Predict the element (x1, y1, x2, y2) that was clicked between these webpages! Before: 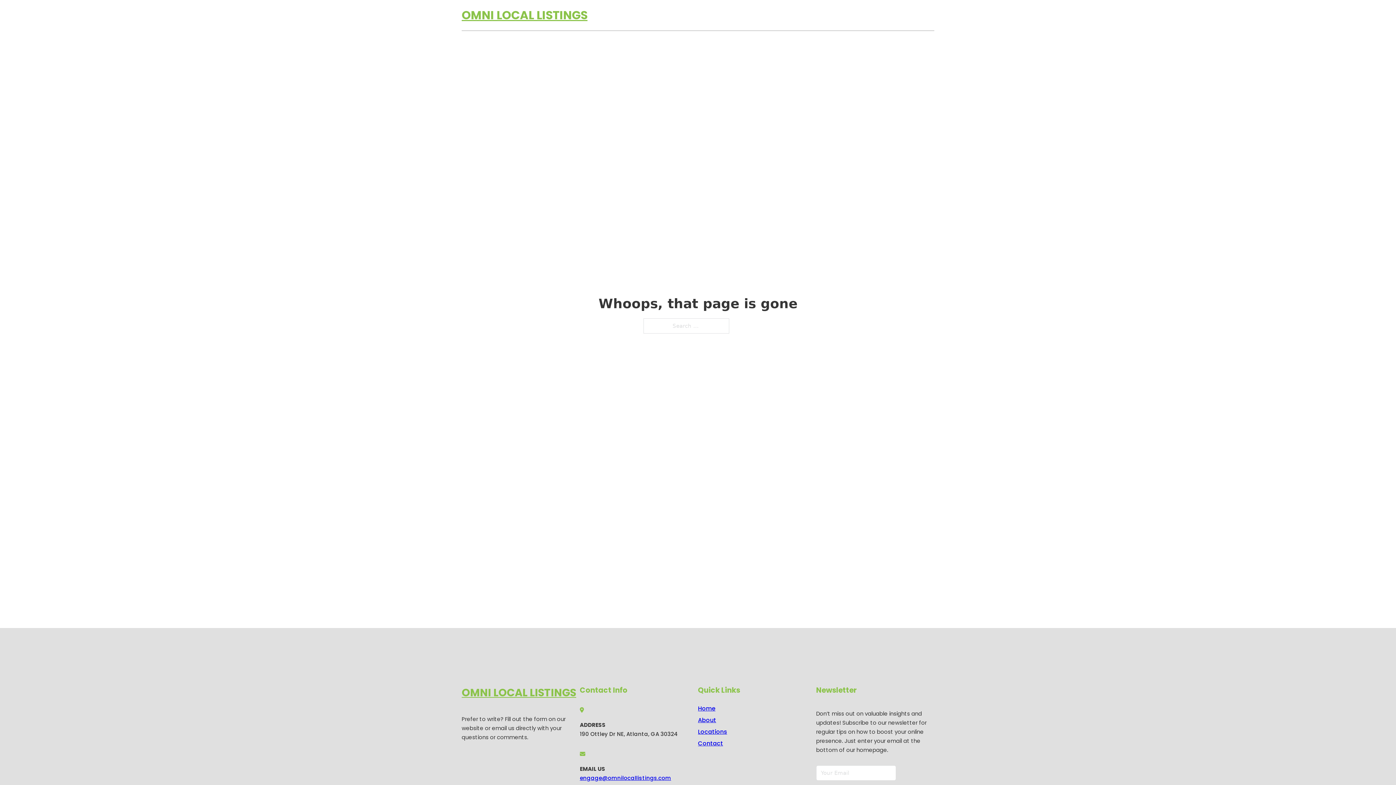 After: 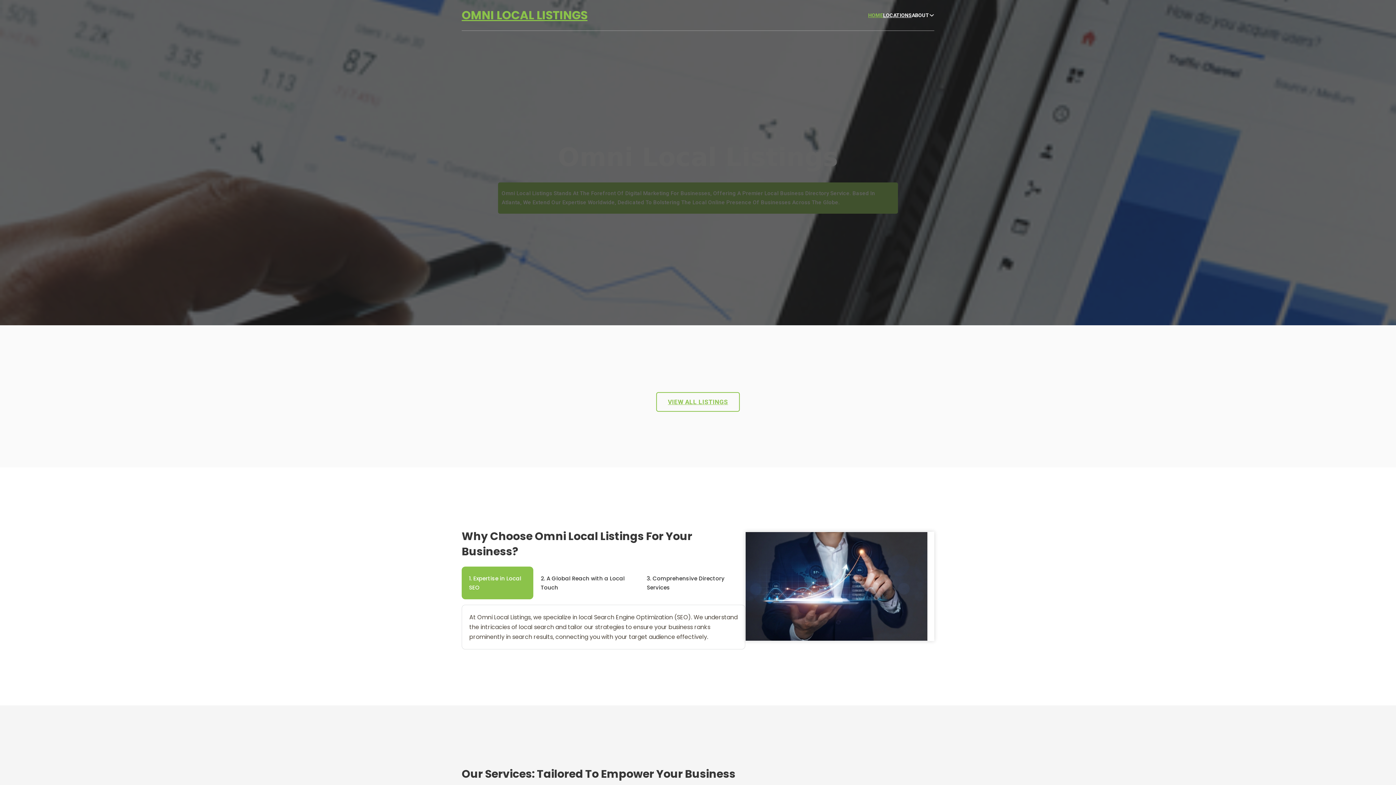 Action: bbox: (868, 11, 883, 19) label: HOME